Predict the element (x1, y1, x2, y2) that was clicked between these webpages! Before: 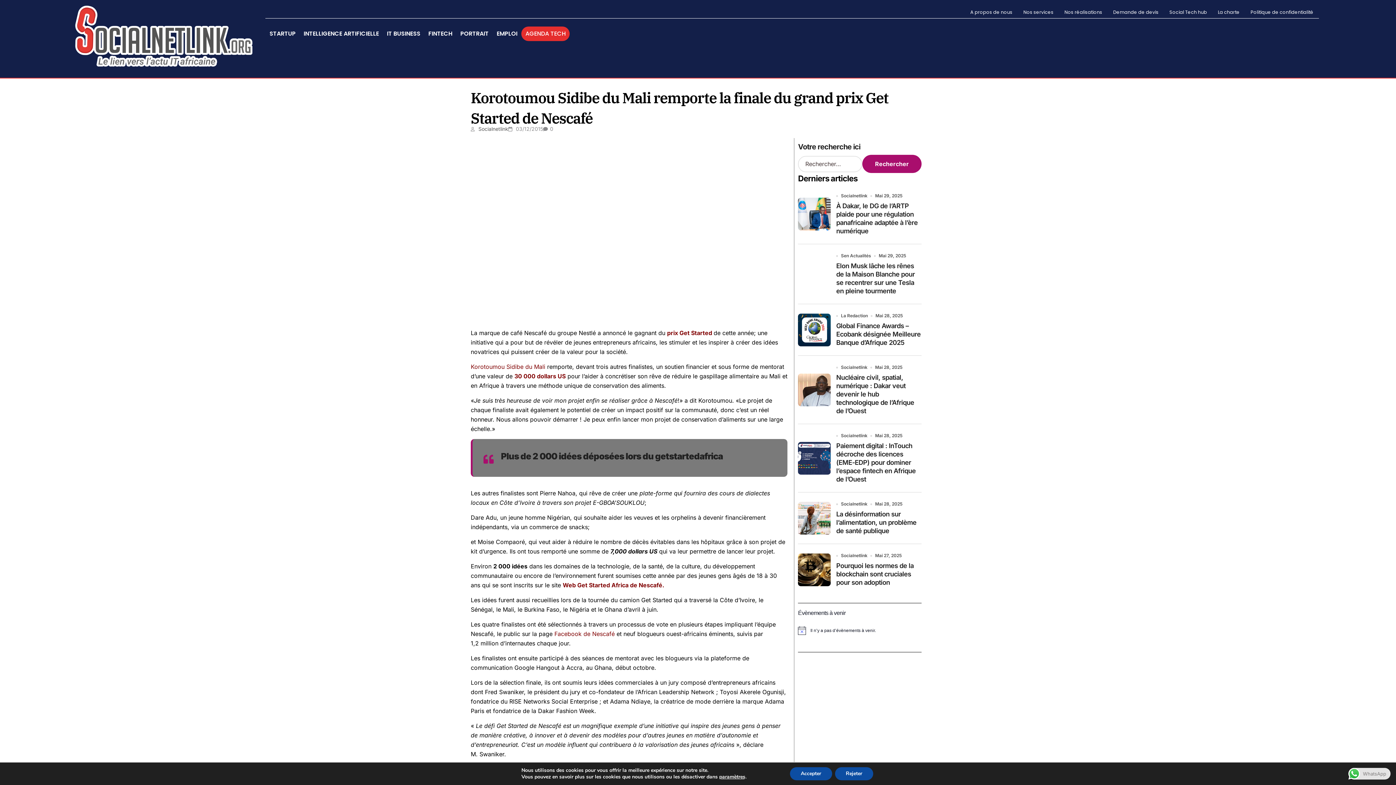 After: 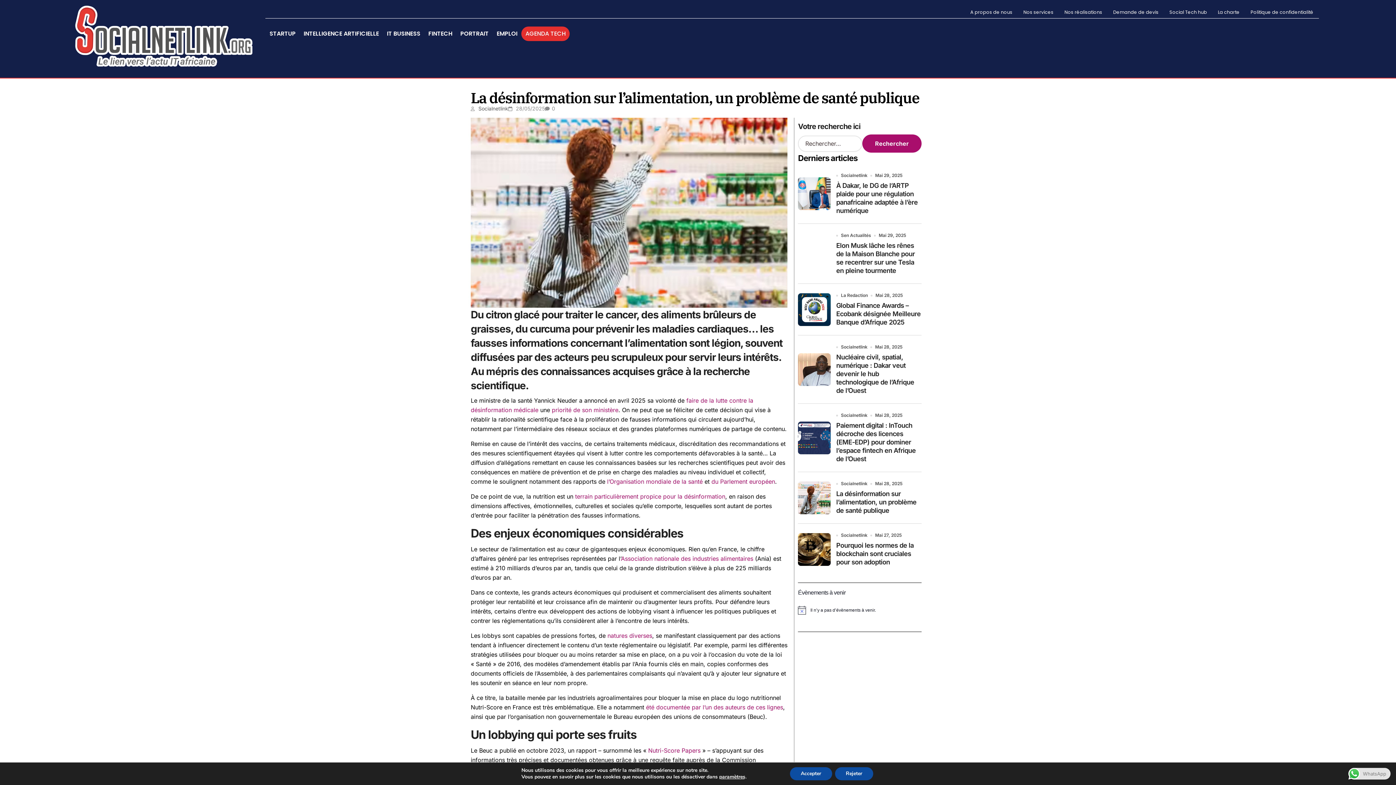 Action: bbox: (798, 502, 831, 534)